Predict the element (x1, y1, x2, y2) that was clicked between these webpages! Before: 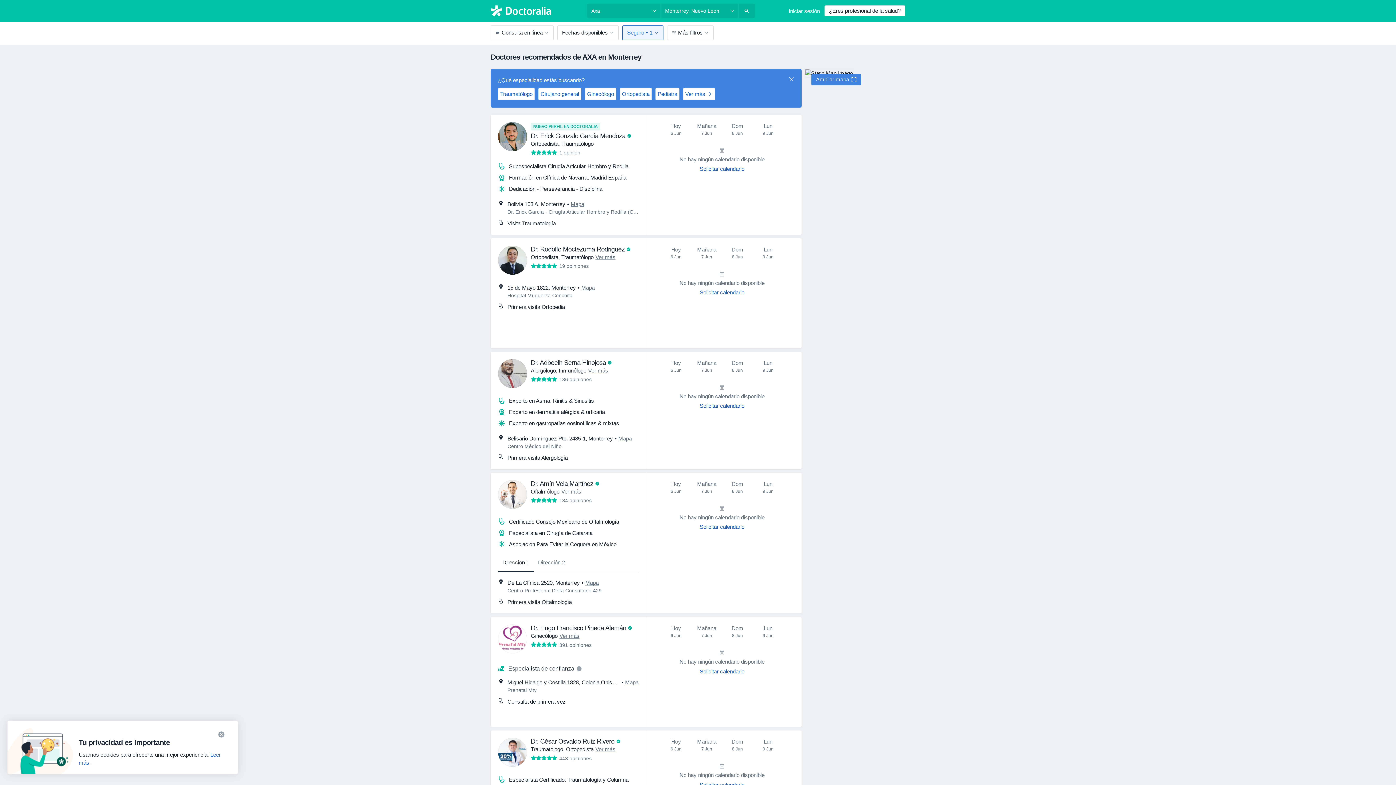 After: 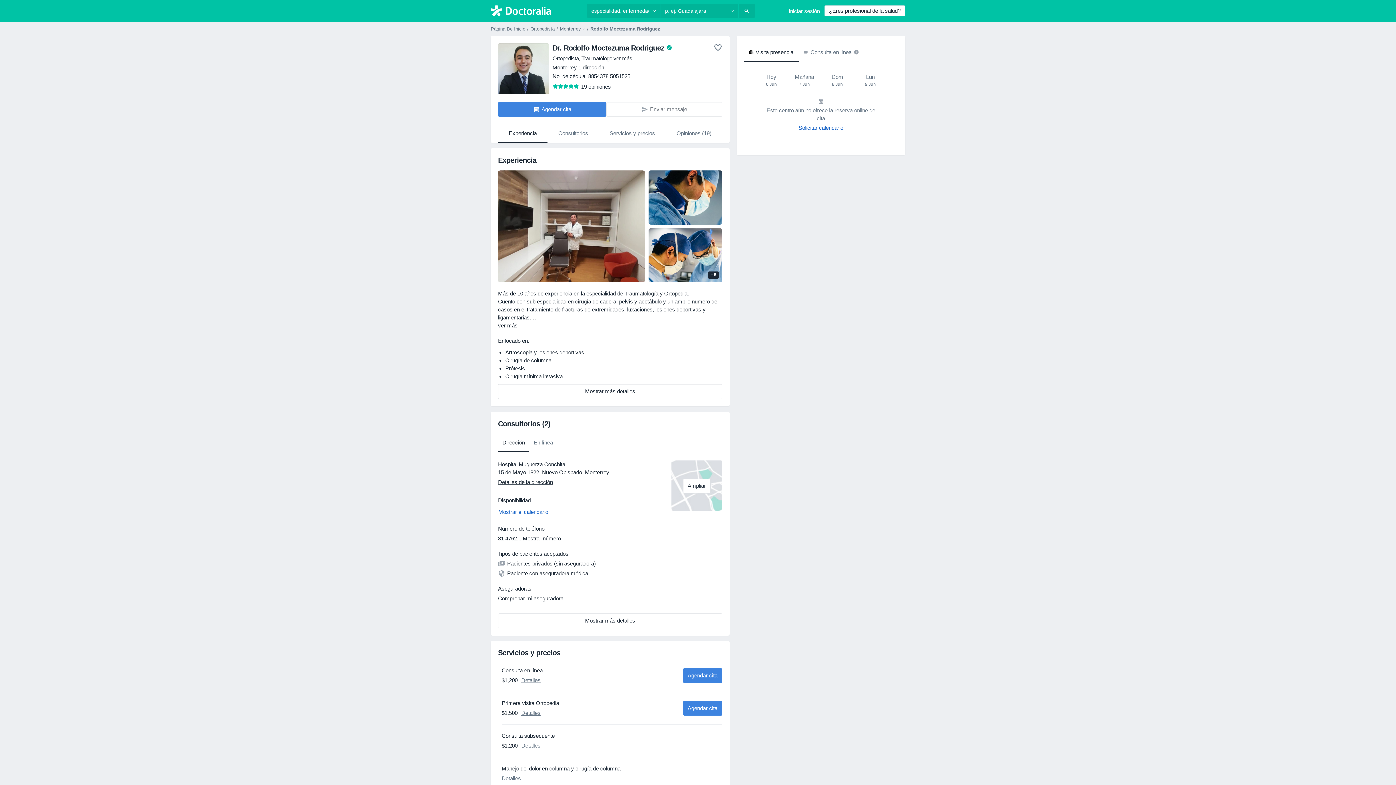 Action: bbox: (498, 245, 527, 274)